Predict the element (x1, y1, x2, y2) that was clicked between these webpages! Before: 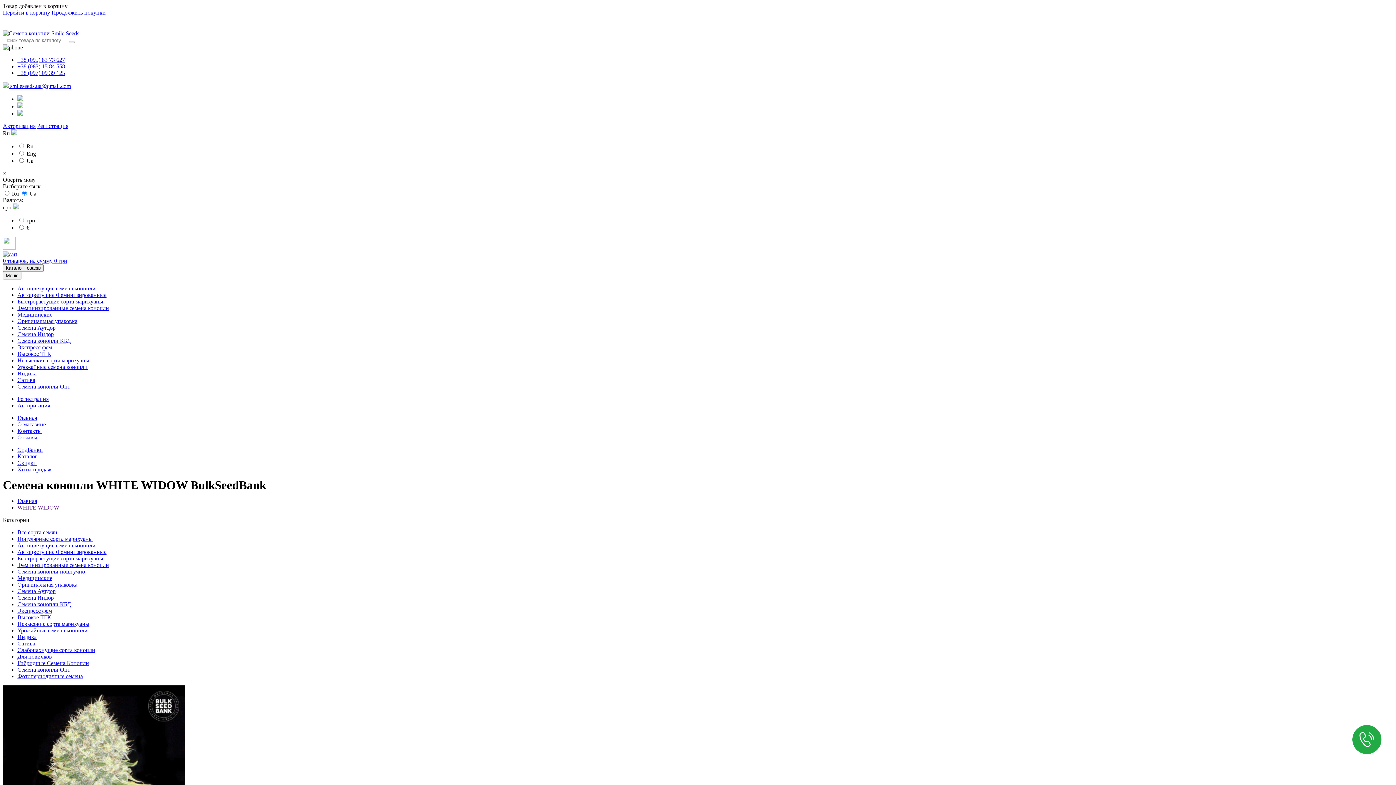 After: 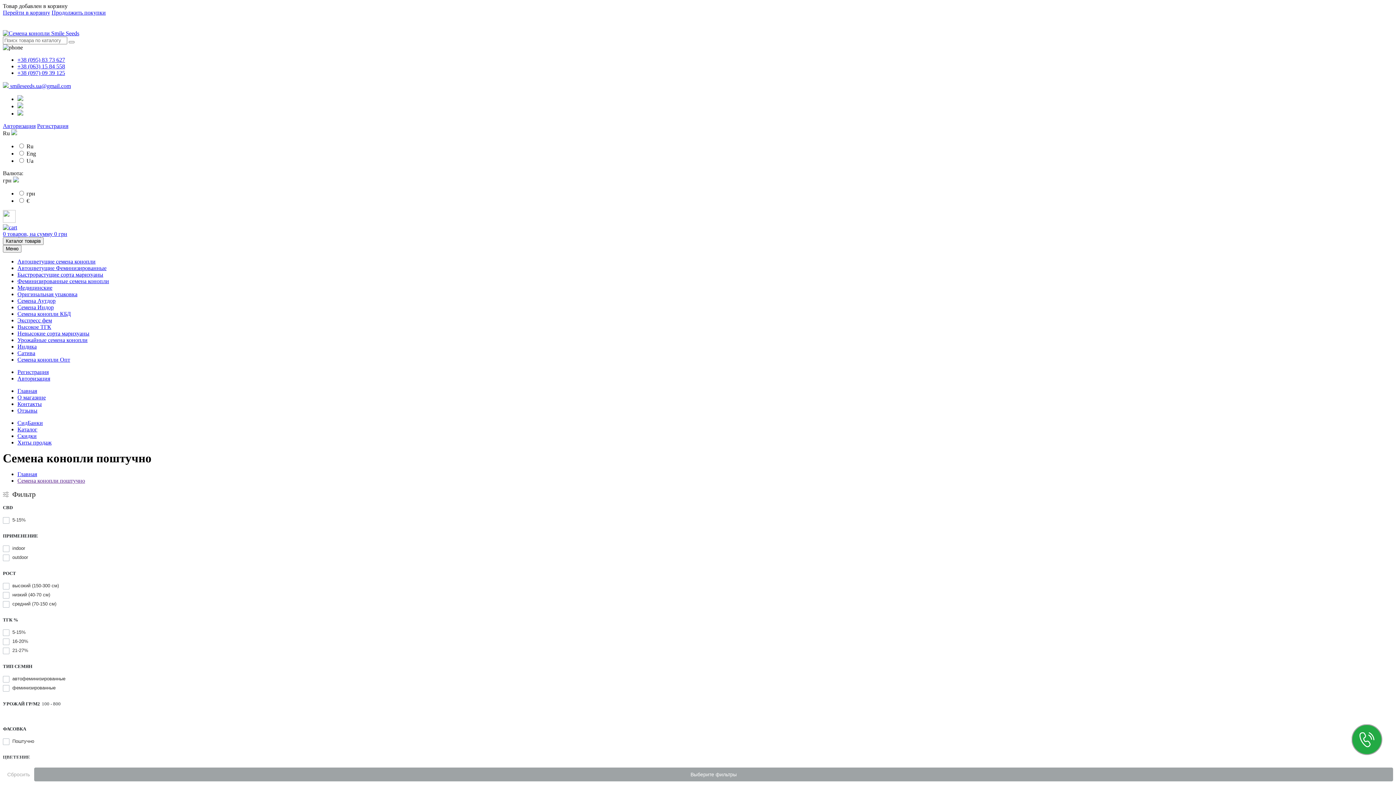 Action: label: Семена конопли поштучно bbox: (17, 568, 85, 574)